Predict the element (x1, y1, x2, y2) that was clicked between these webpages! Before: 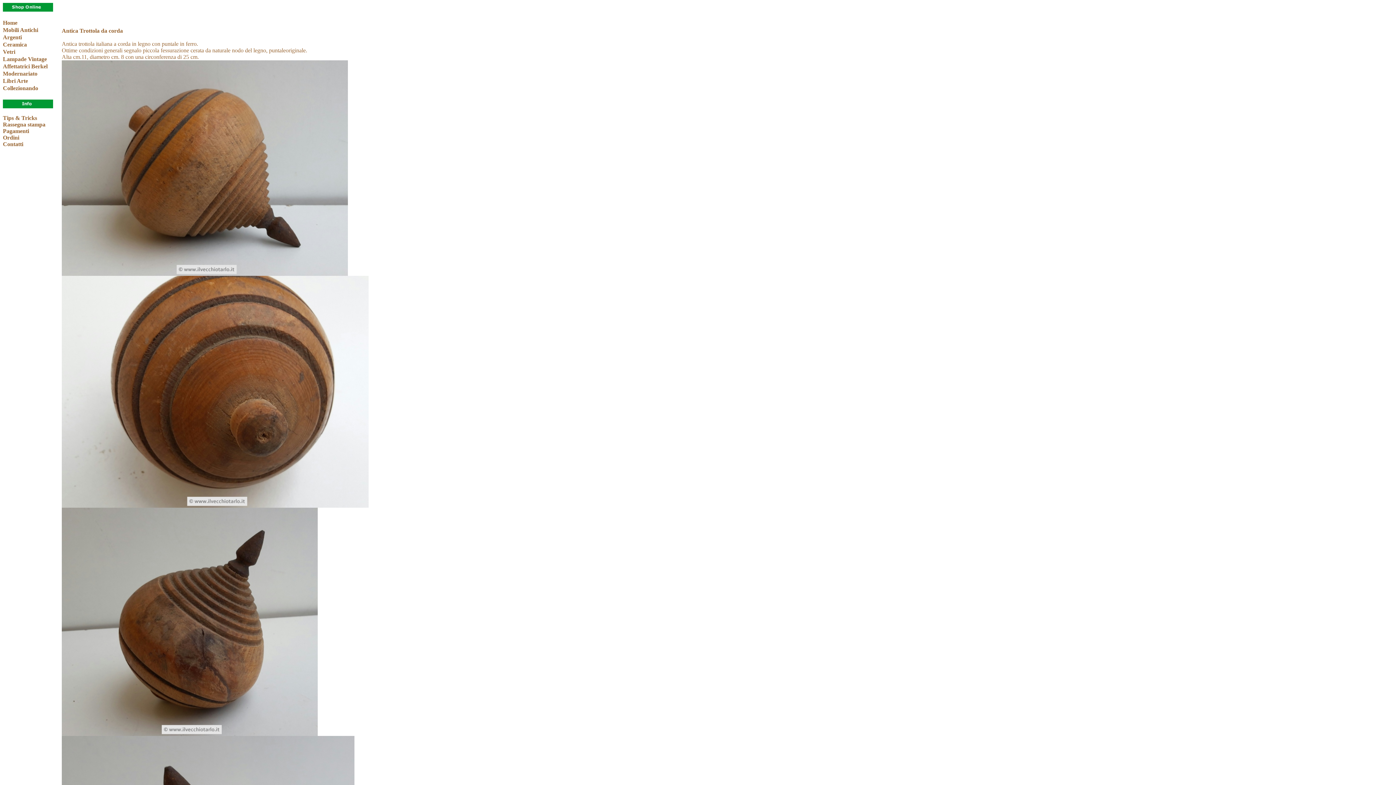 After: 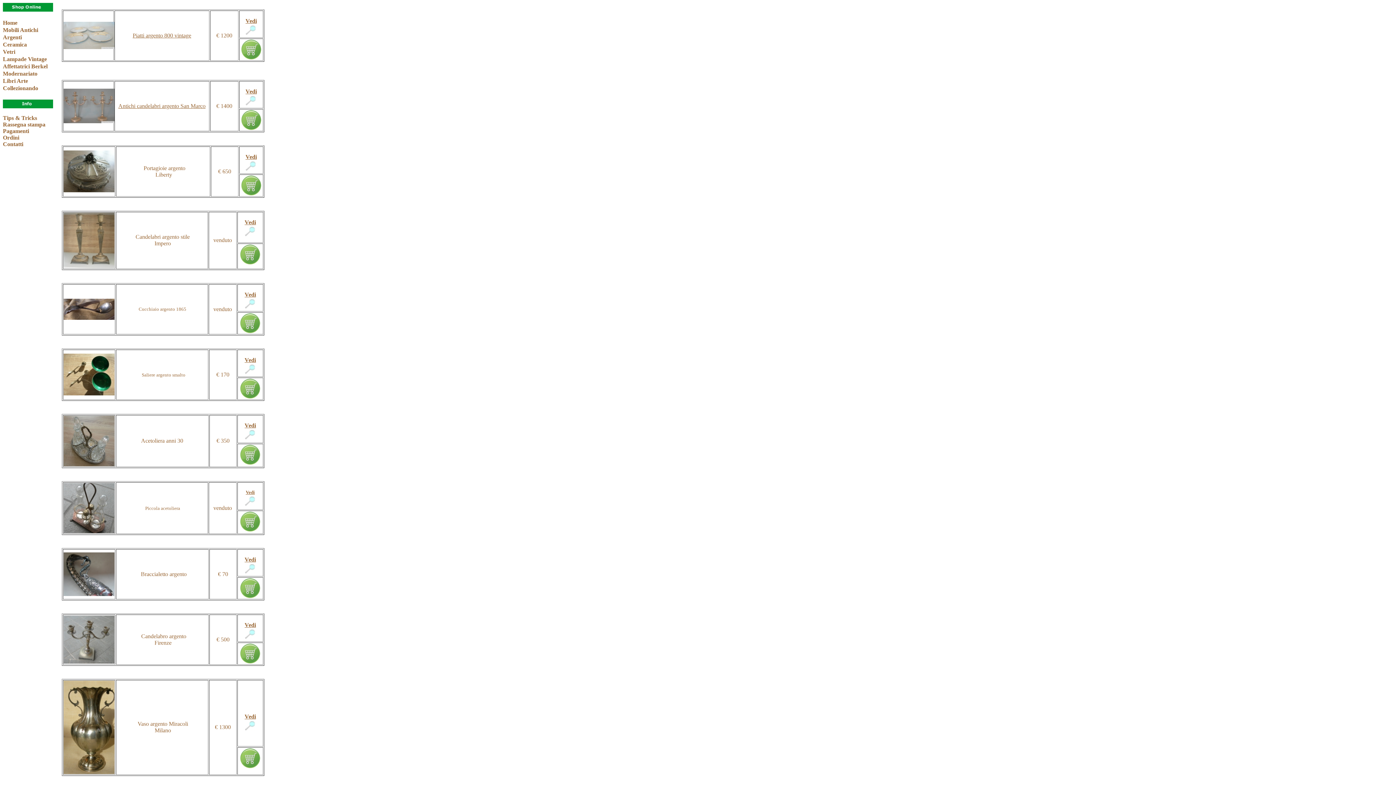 Action: label: Argenti bbox: (2, 34, 21, 40)